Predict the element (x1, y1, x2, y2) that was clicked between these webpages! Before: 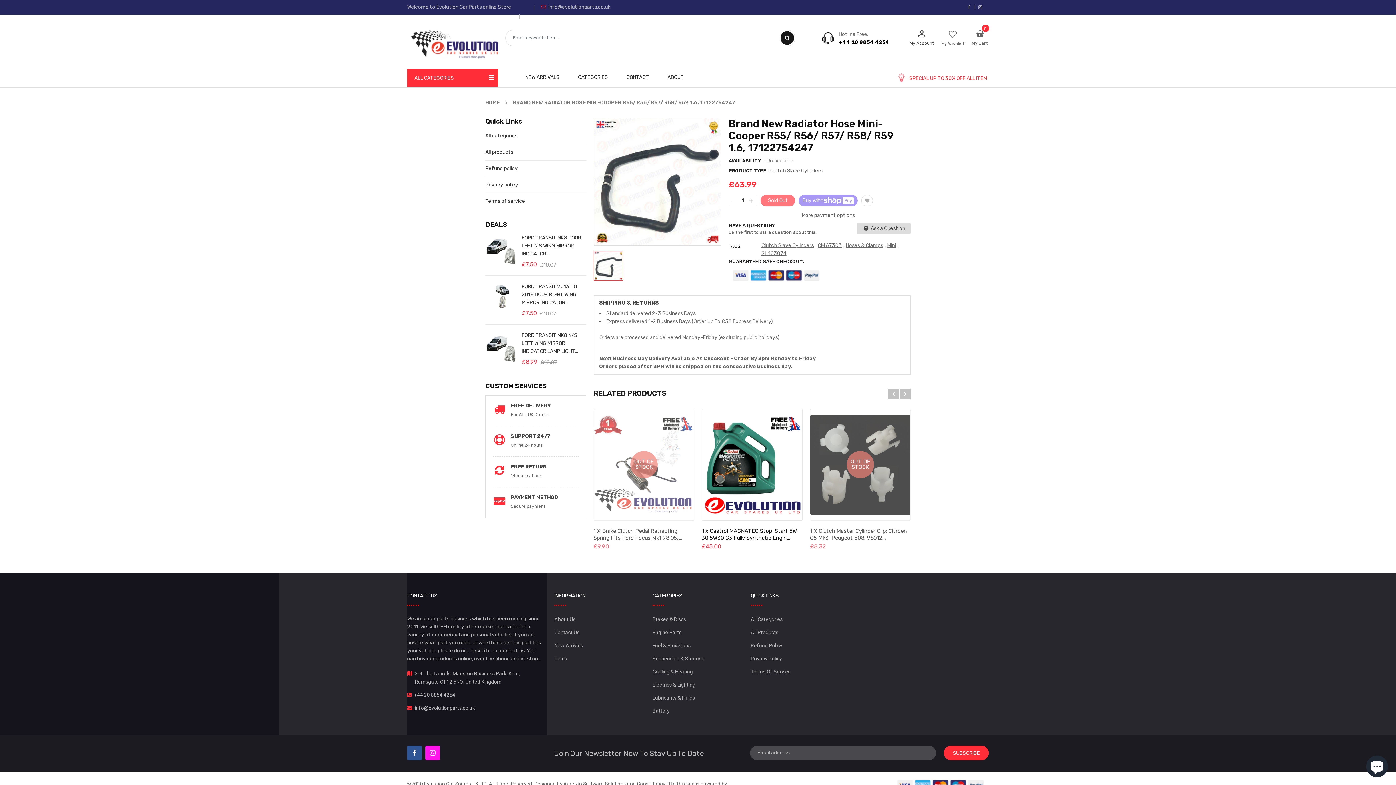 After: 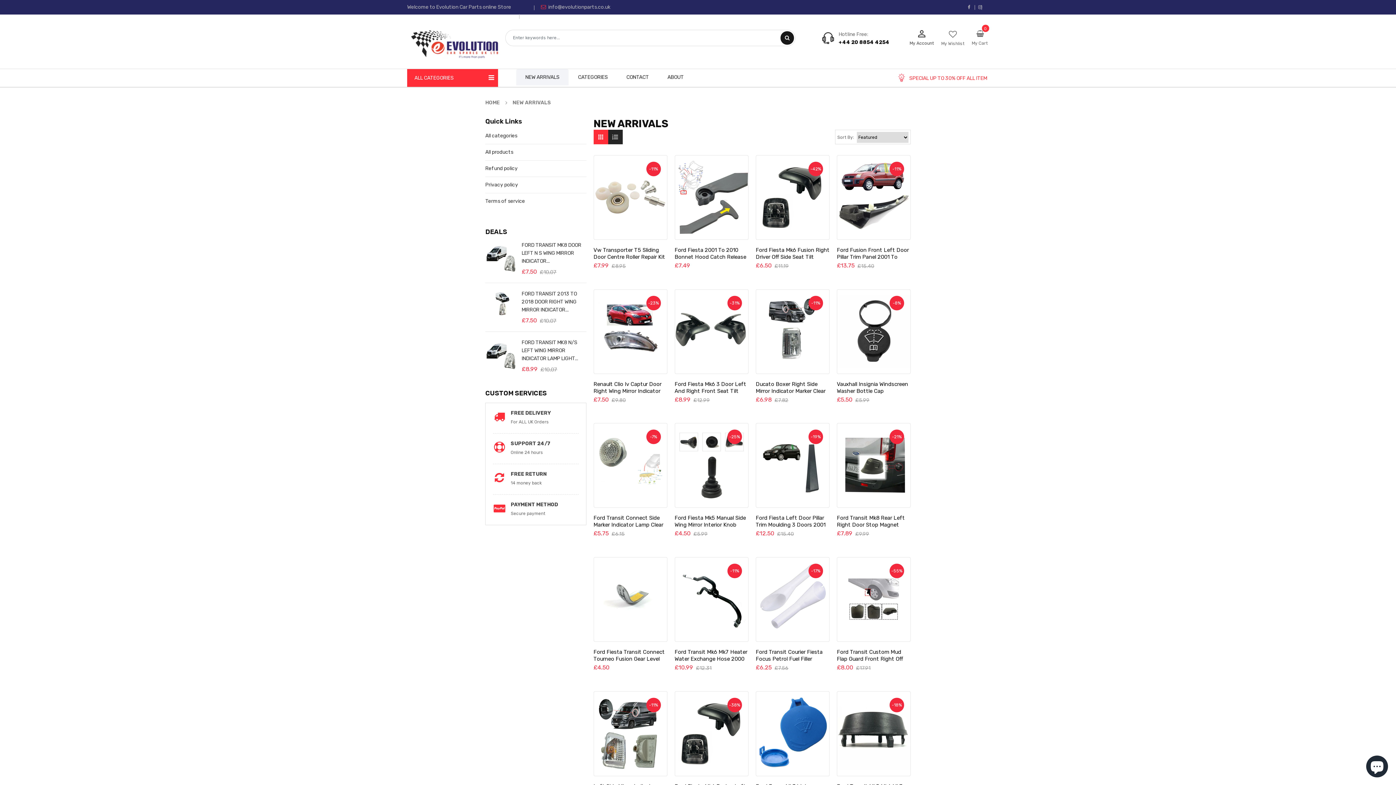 Action: bbox: (554, 639, 583, 652) label: New Arrivals